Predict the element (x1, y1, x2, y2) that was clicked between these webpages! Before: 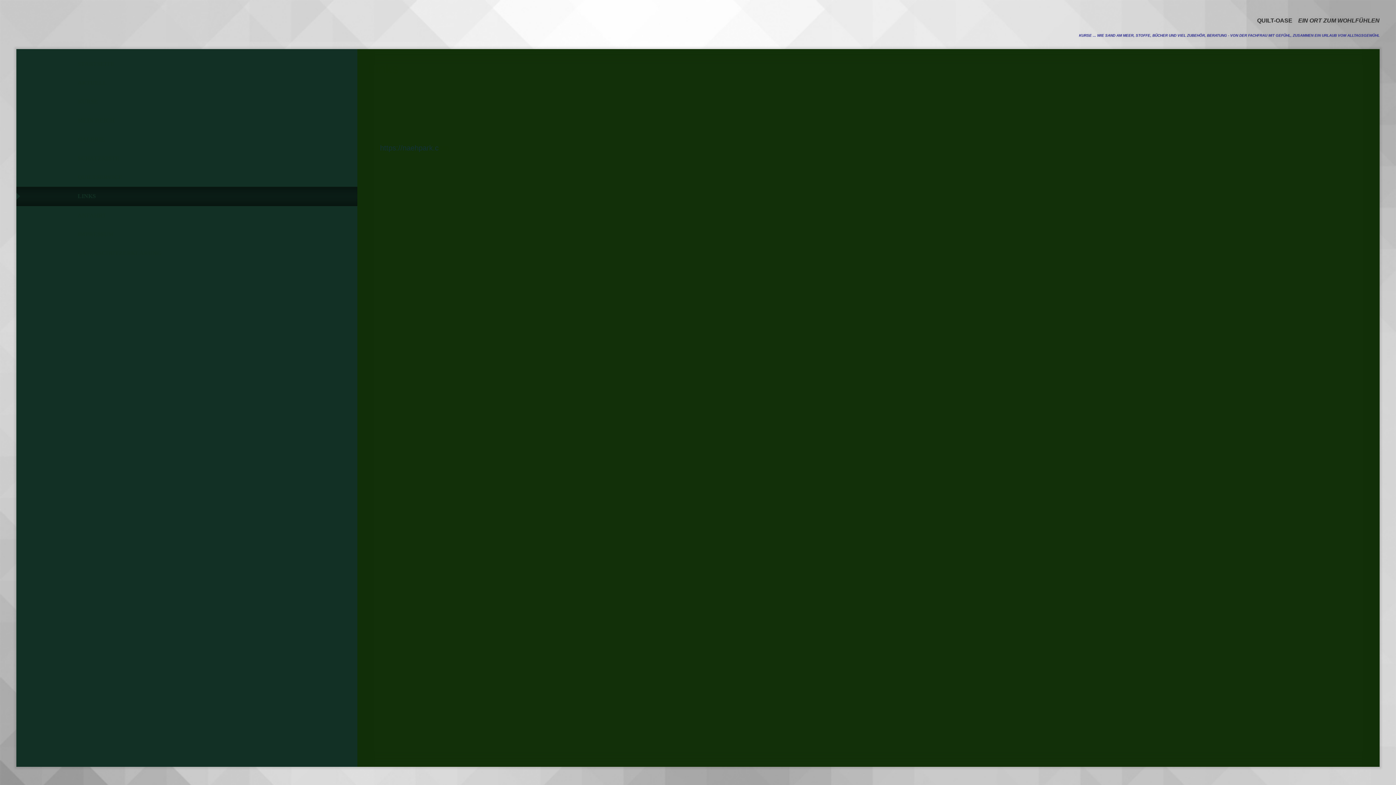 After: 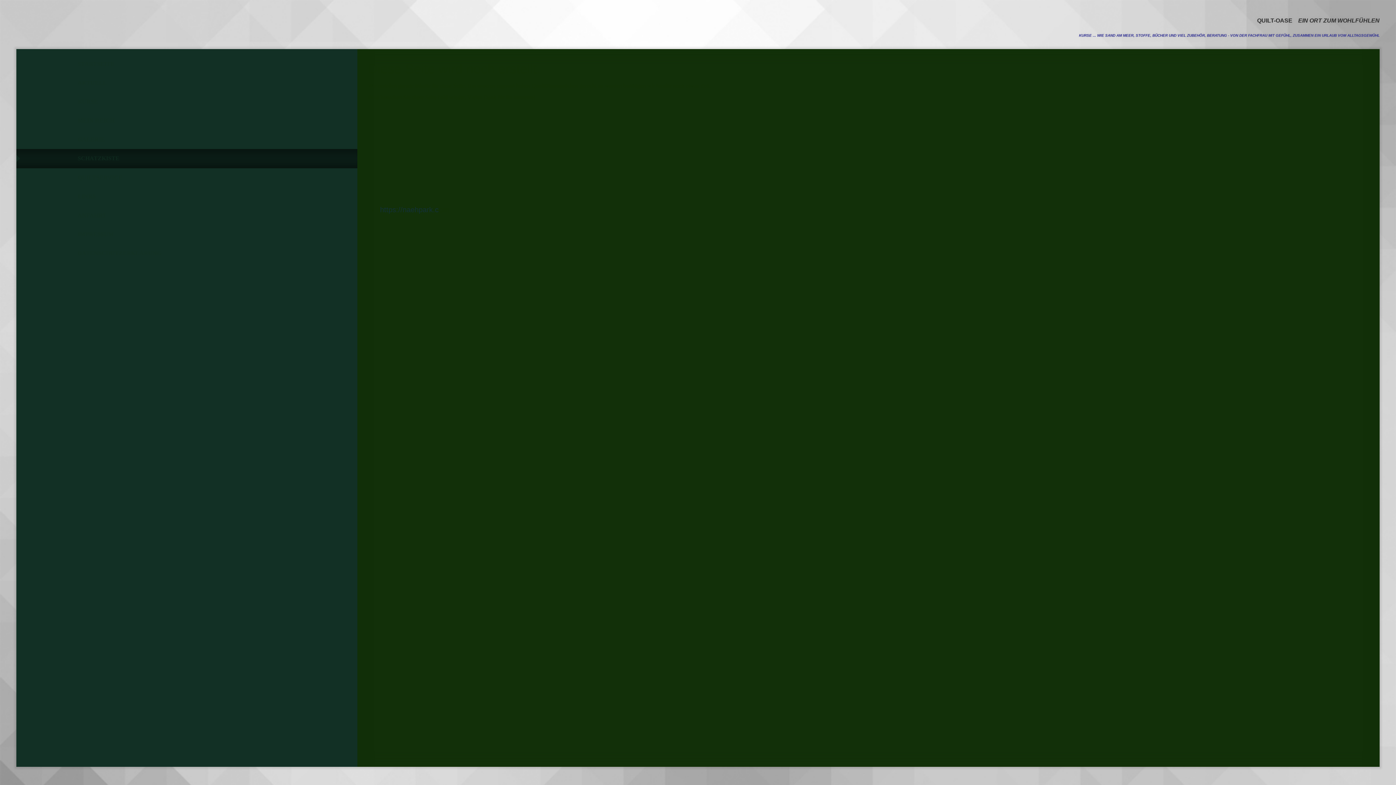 Action: bbox: (16, 149, 357, 168) label: SCHATZKISTE